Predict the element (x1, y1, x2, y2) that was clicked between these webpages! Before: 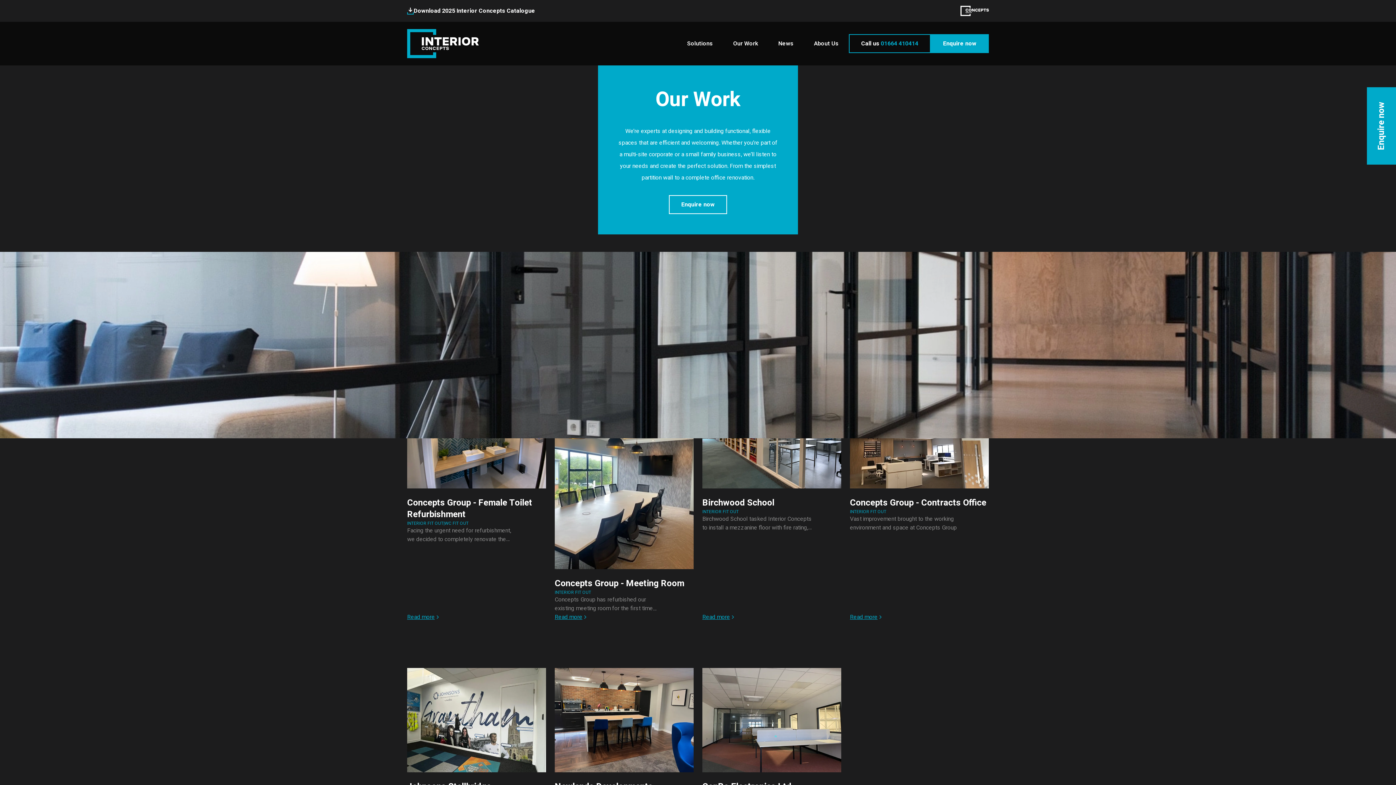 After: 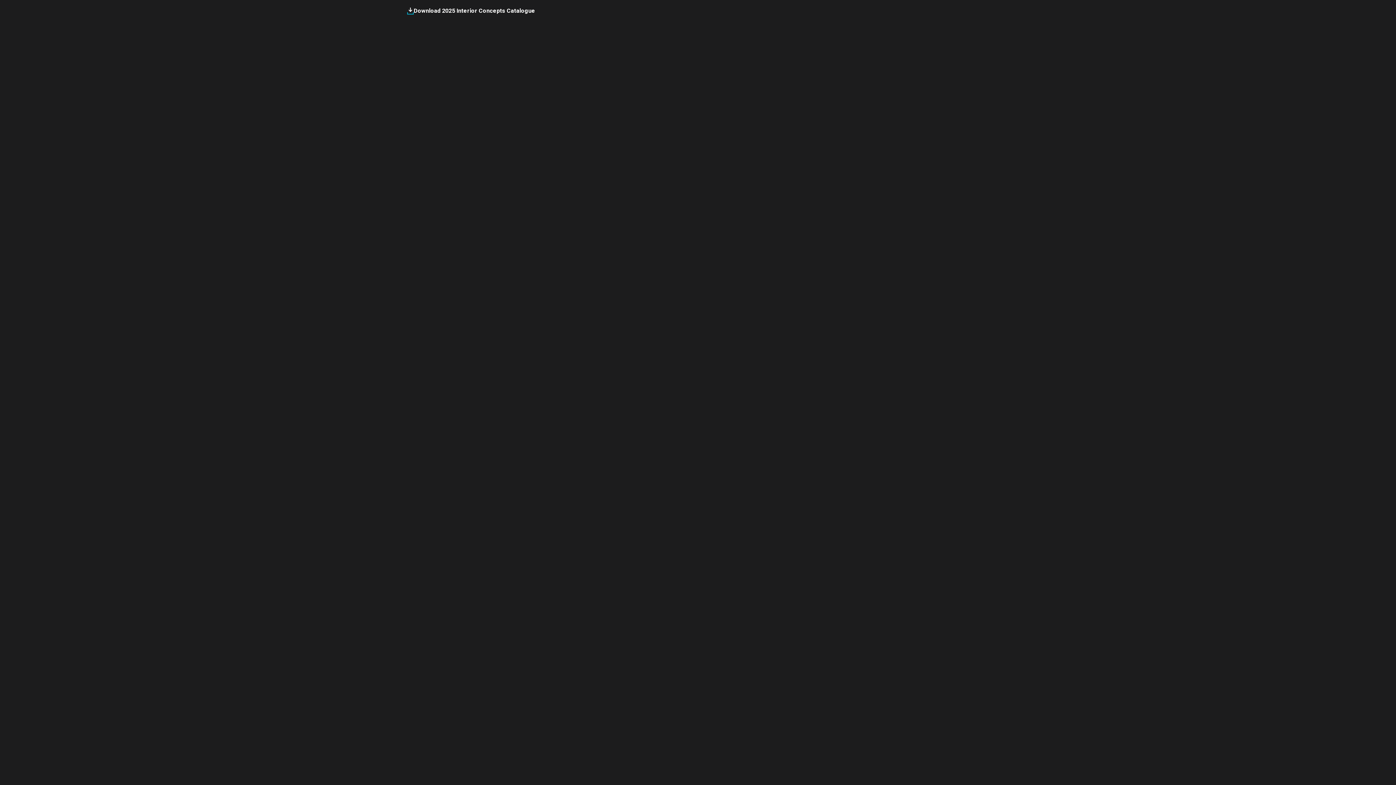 Action: label: INTERIOR FIT OUT bbox: (554, 589, 591, 595)